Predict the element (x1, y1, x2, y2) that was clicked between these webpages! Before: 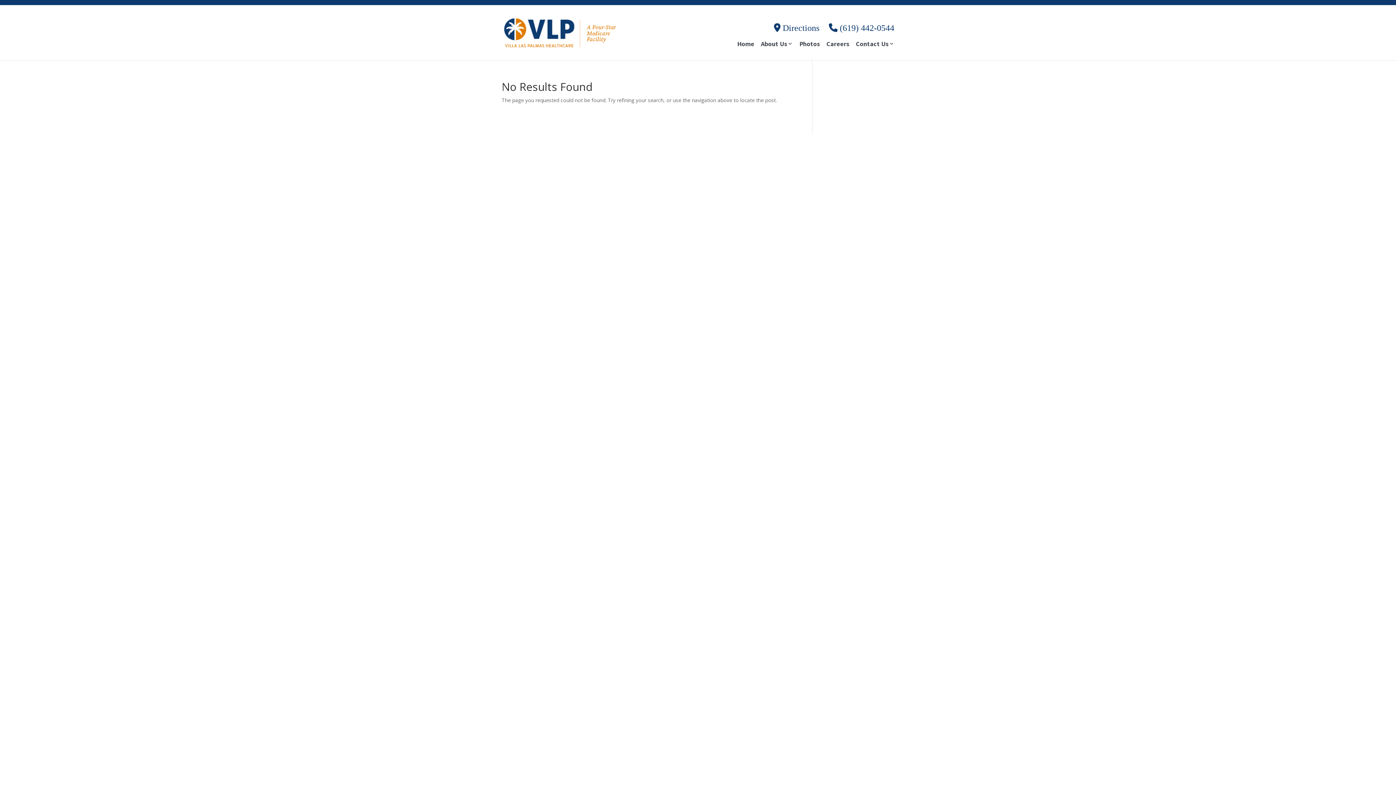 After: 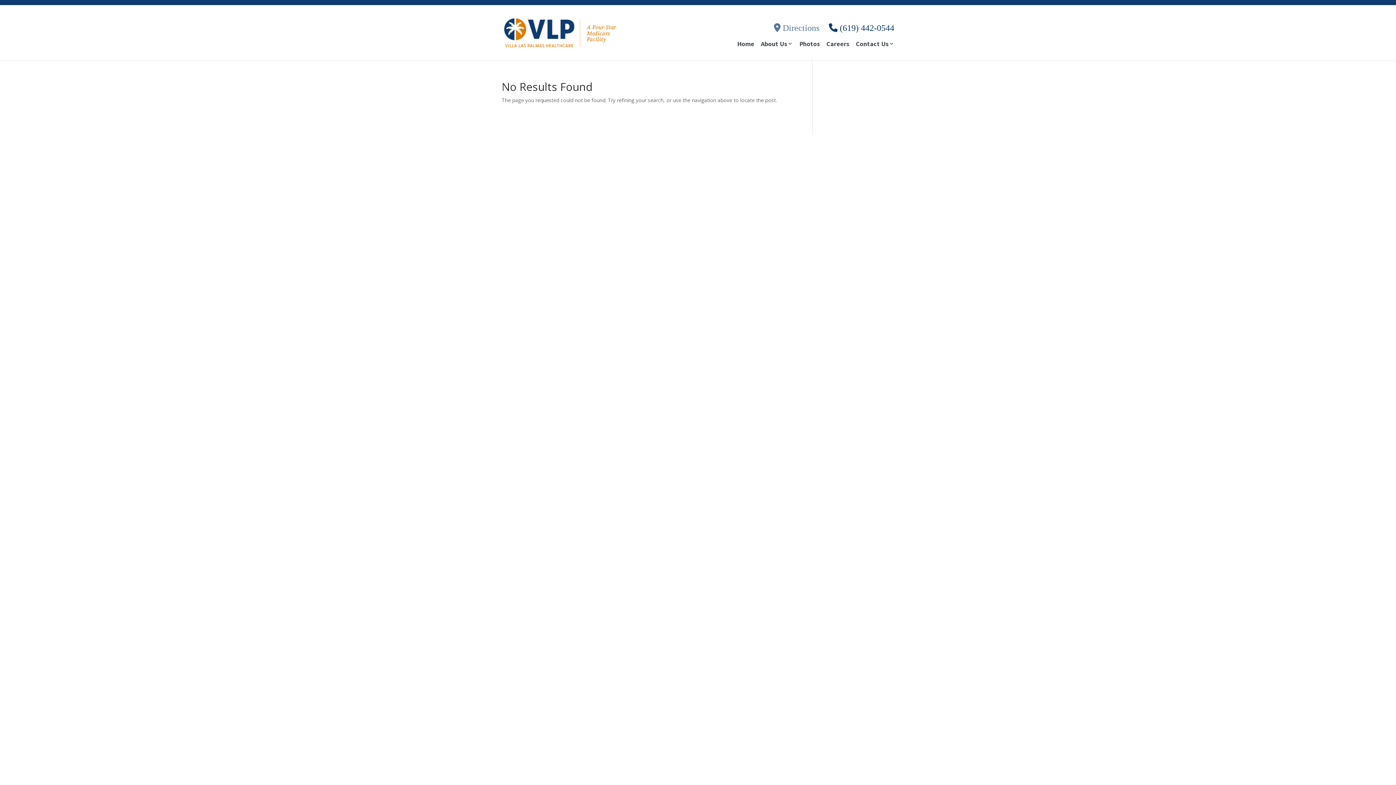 Action: label:  Directions bbox: (774, 23, 819, 32)